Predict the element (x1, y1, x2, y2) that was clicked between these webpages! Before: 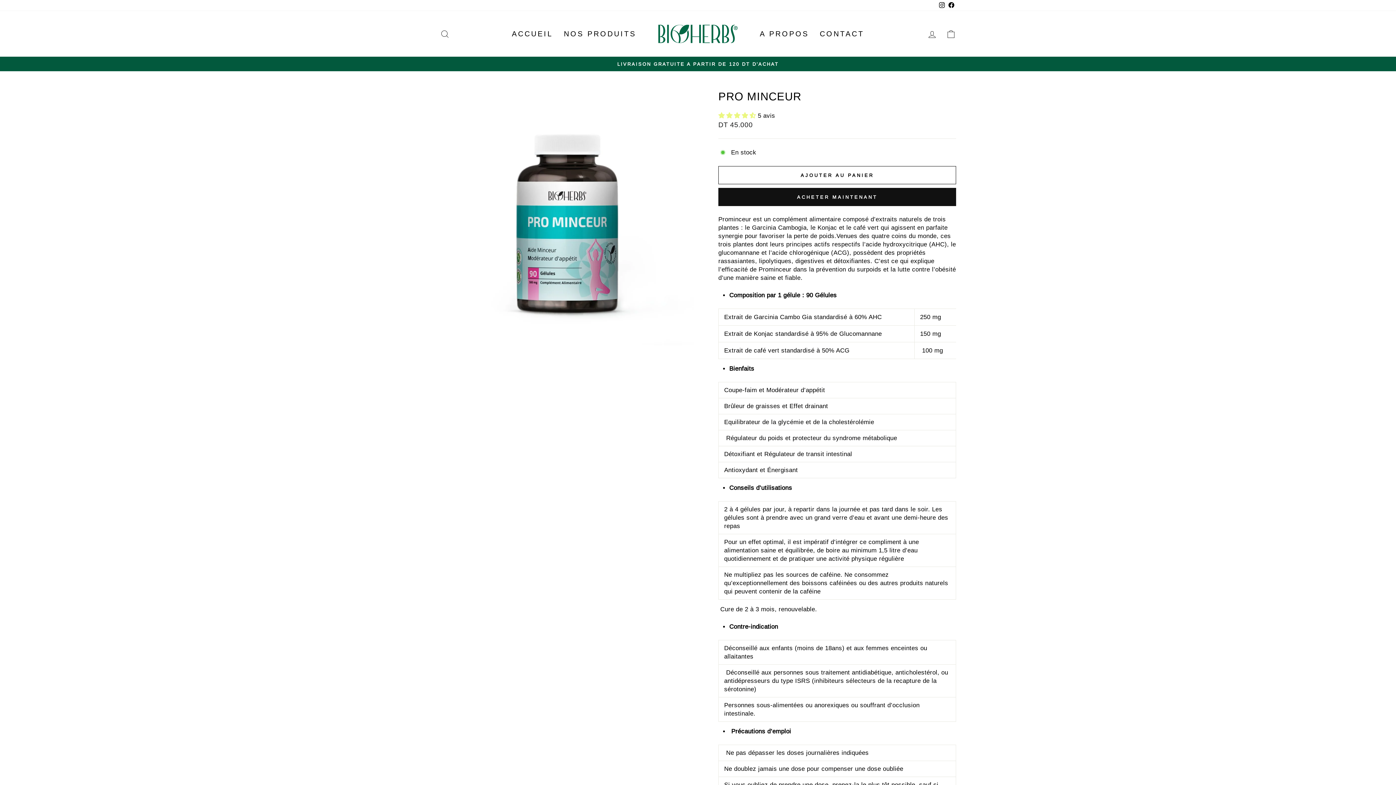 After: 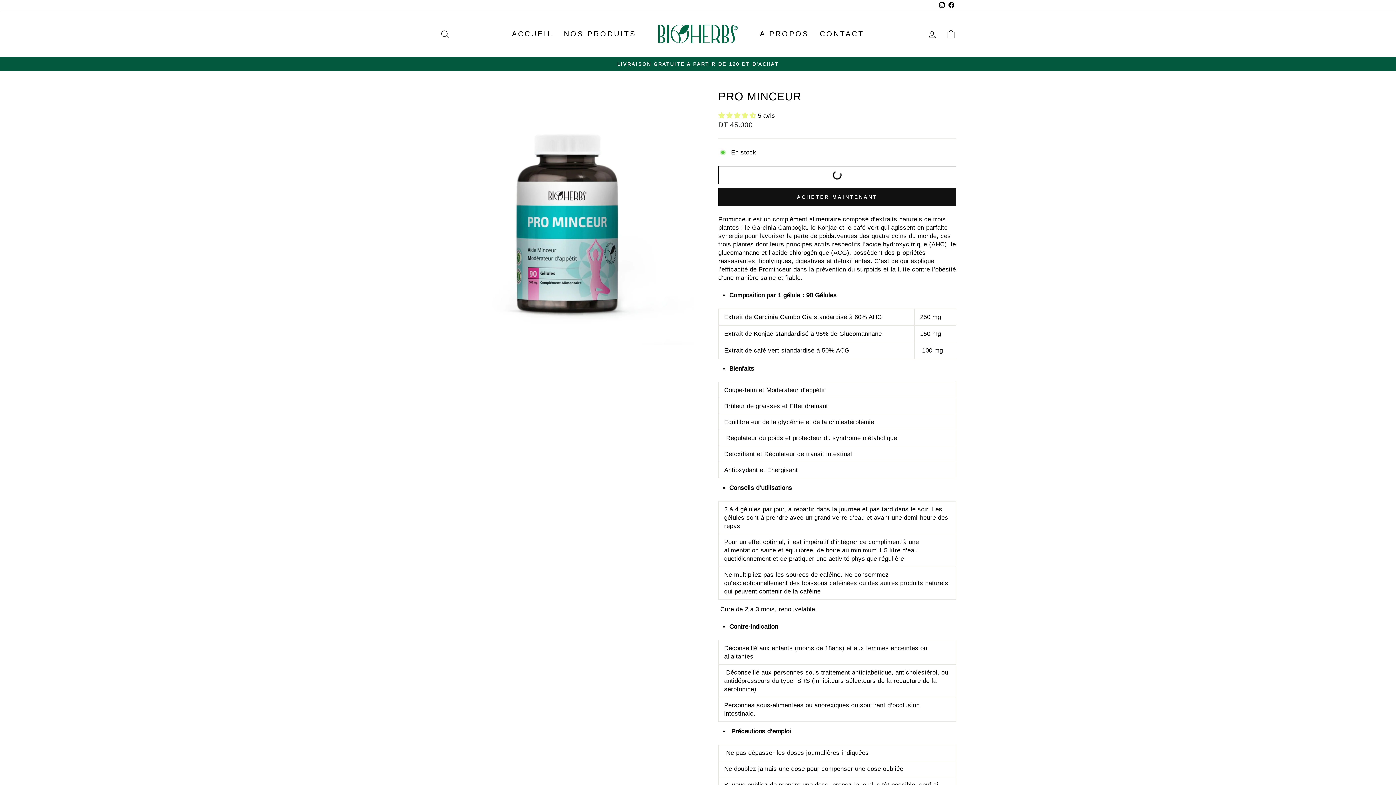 Action: bbox: (718, 166, 956, 184) label: AJOUTER AU PANIER